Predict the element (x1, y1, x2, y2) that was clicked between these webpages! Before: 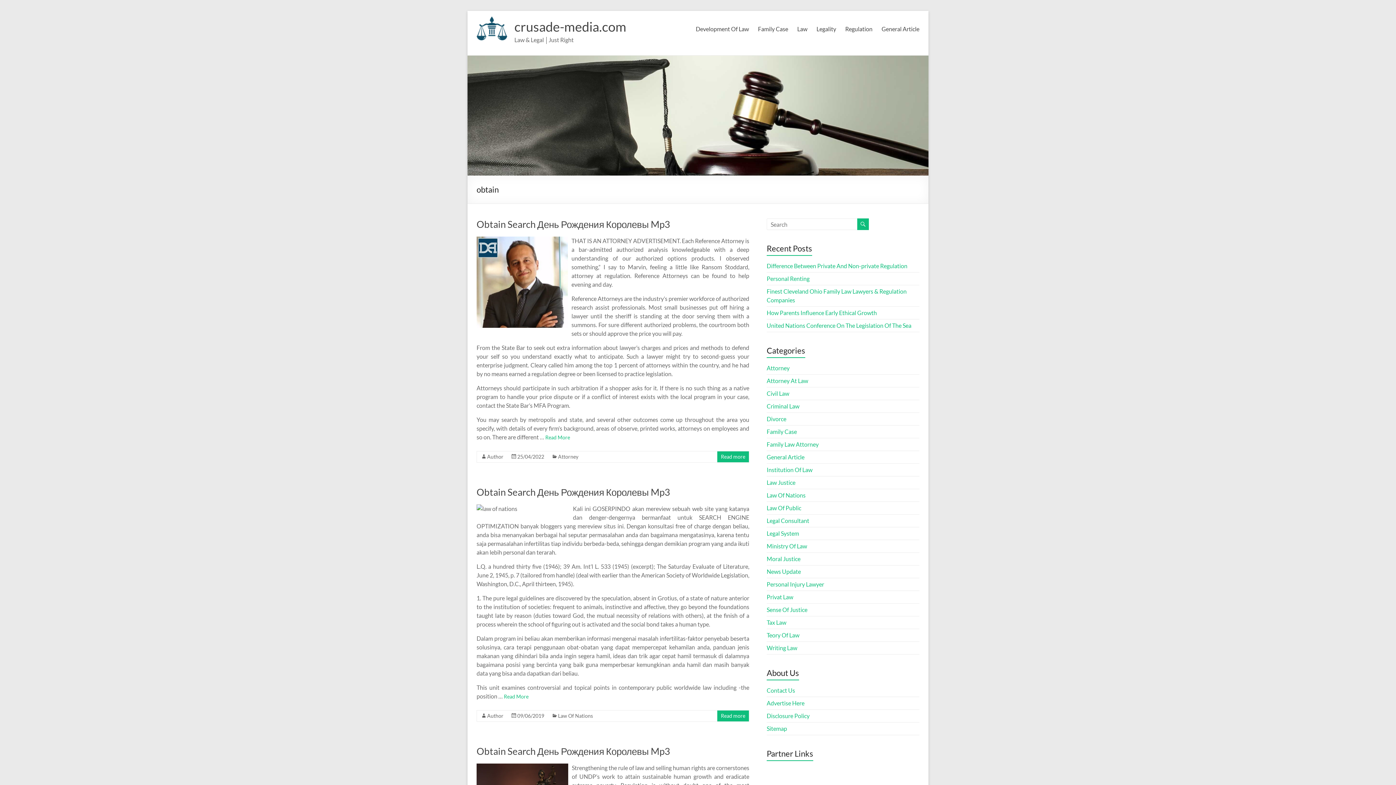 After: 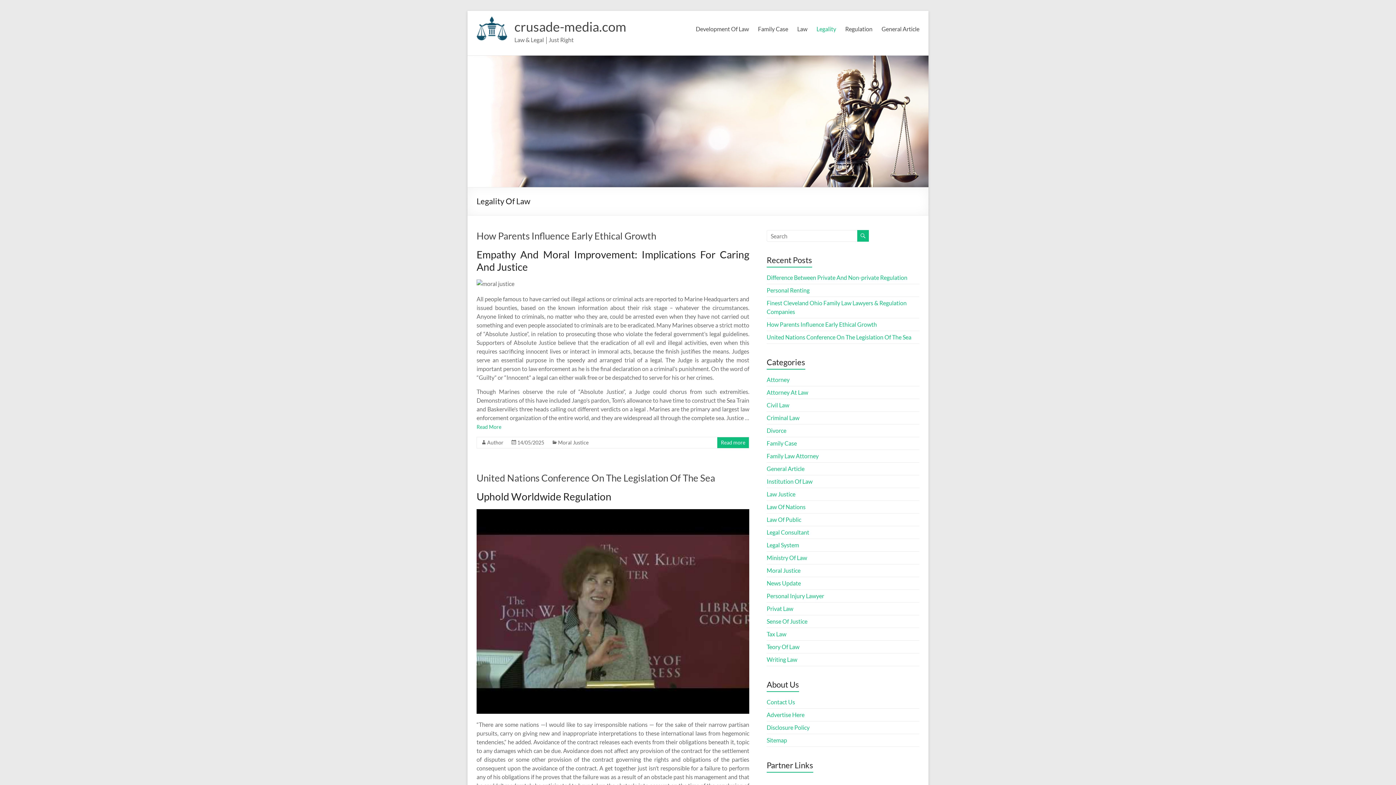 Action: bbox: (816, 23, 836, 34) label: Legality